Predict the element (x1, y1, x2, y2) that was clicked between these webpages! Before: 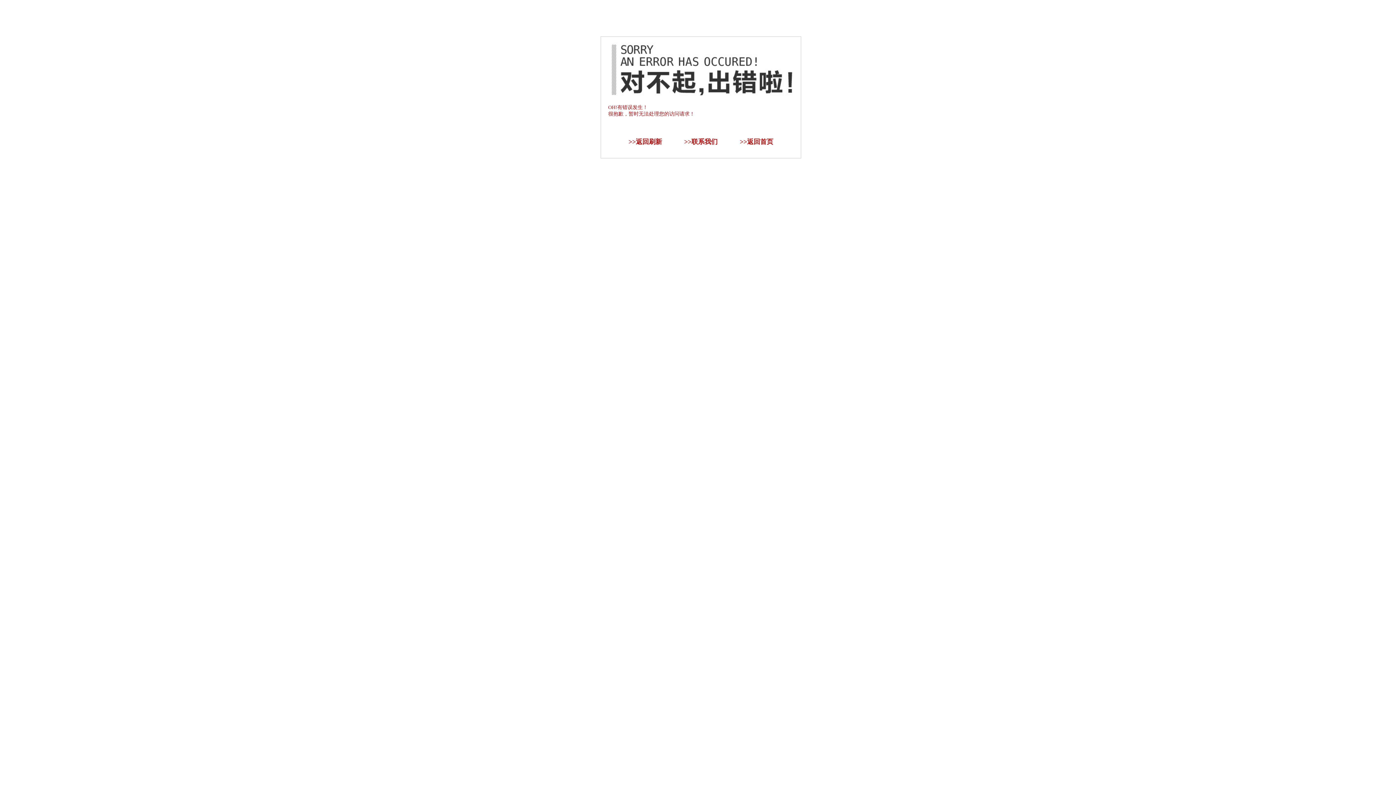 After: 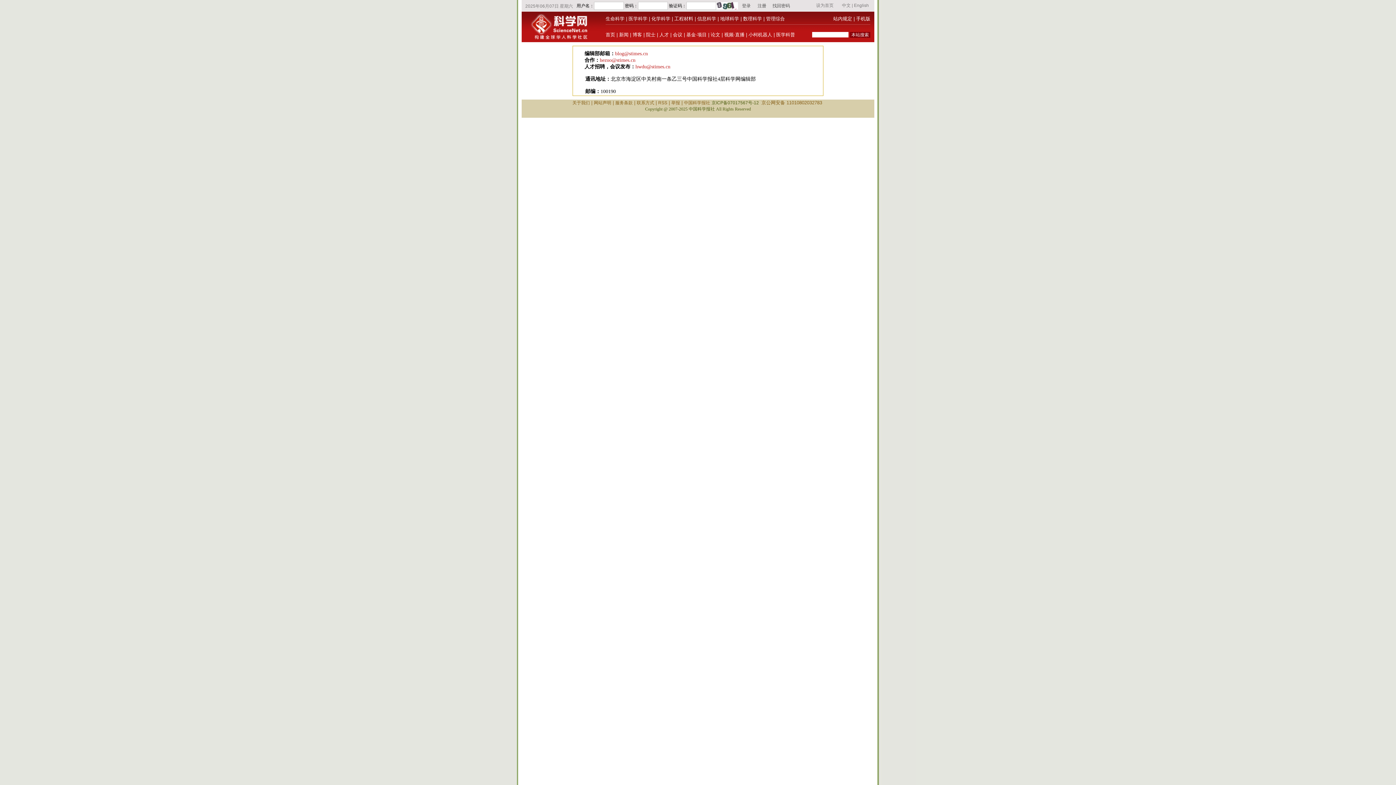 Action: label: 联系我们 bbox: (691, 138, 717, 145)